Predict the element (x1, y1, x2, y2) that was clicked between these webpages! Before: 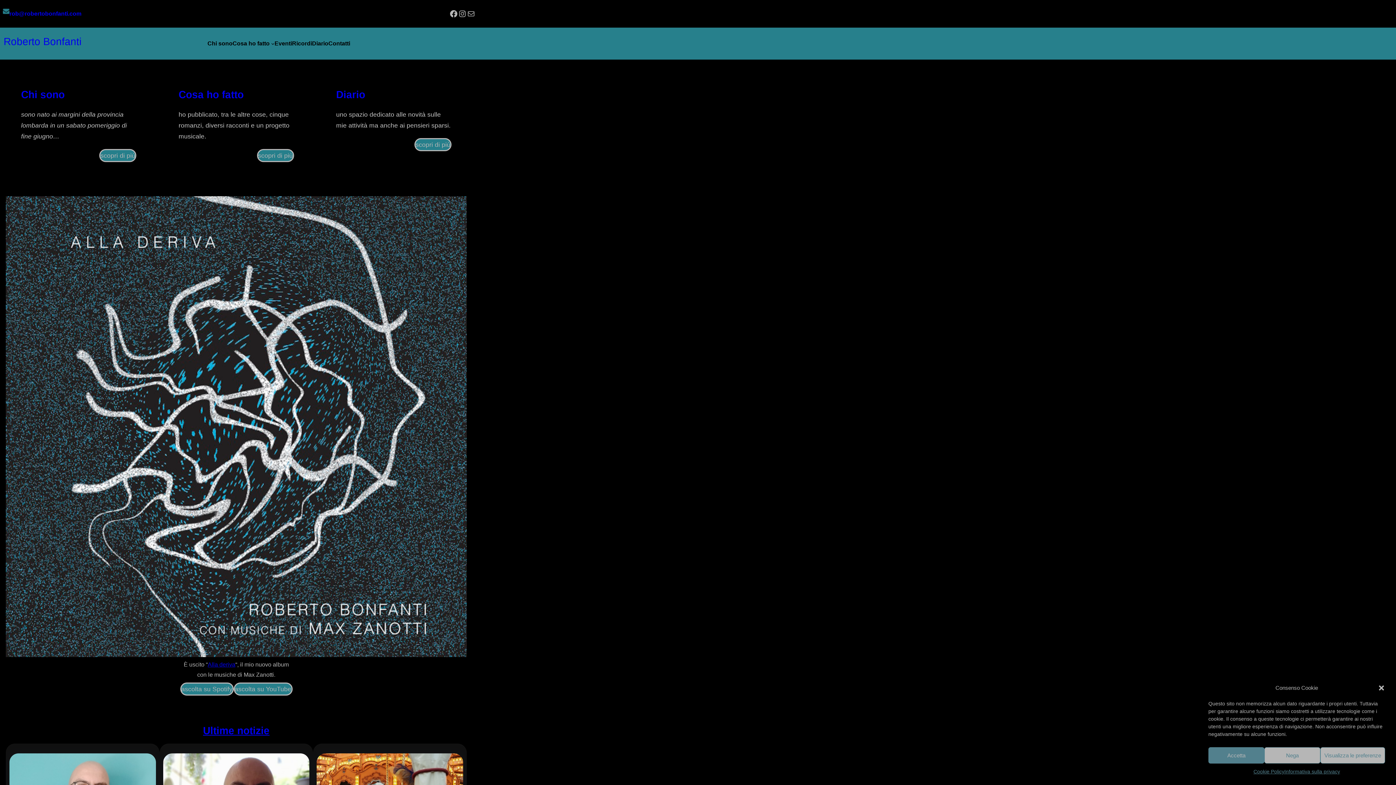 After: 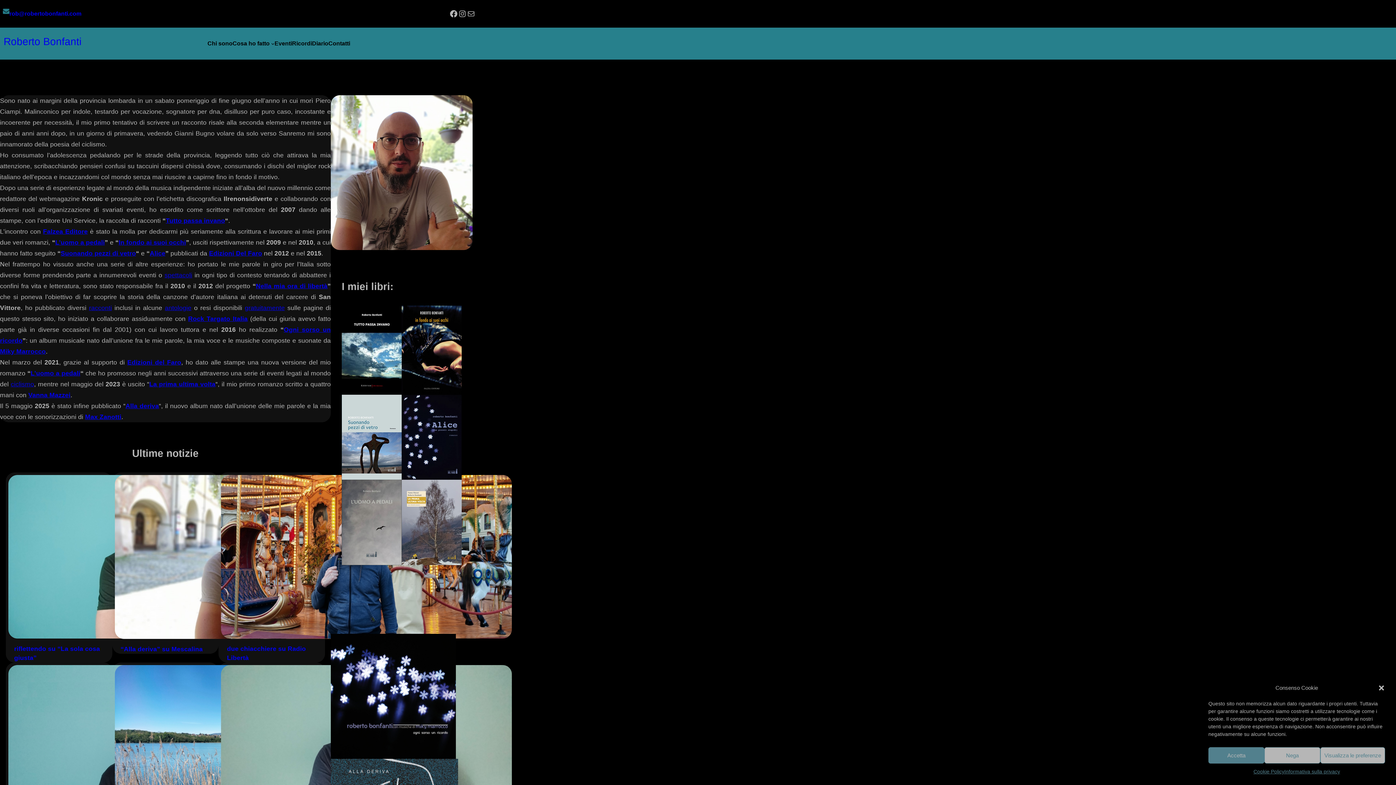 Action: bbox: (21, 89, 64, 102) label: Chi sono